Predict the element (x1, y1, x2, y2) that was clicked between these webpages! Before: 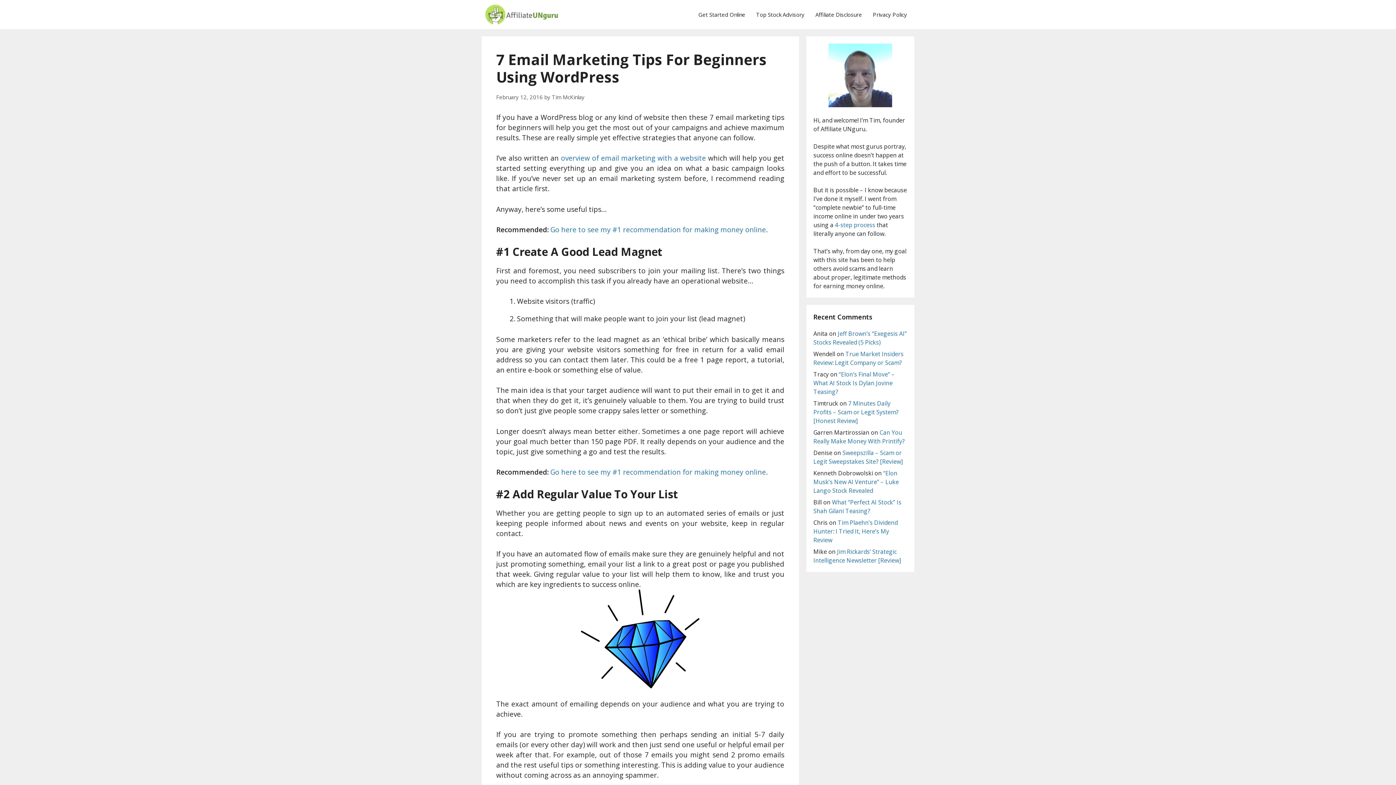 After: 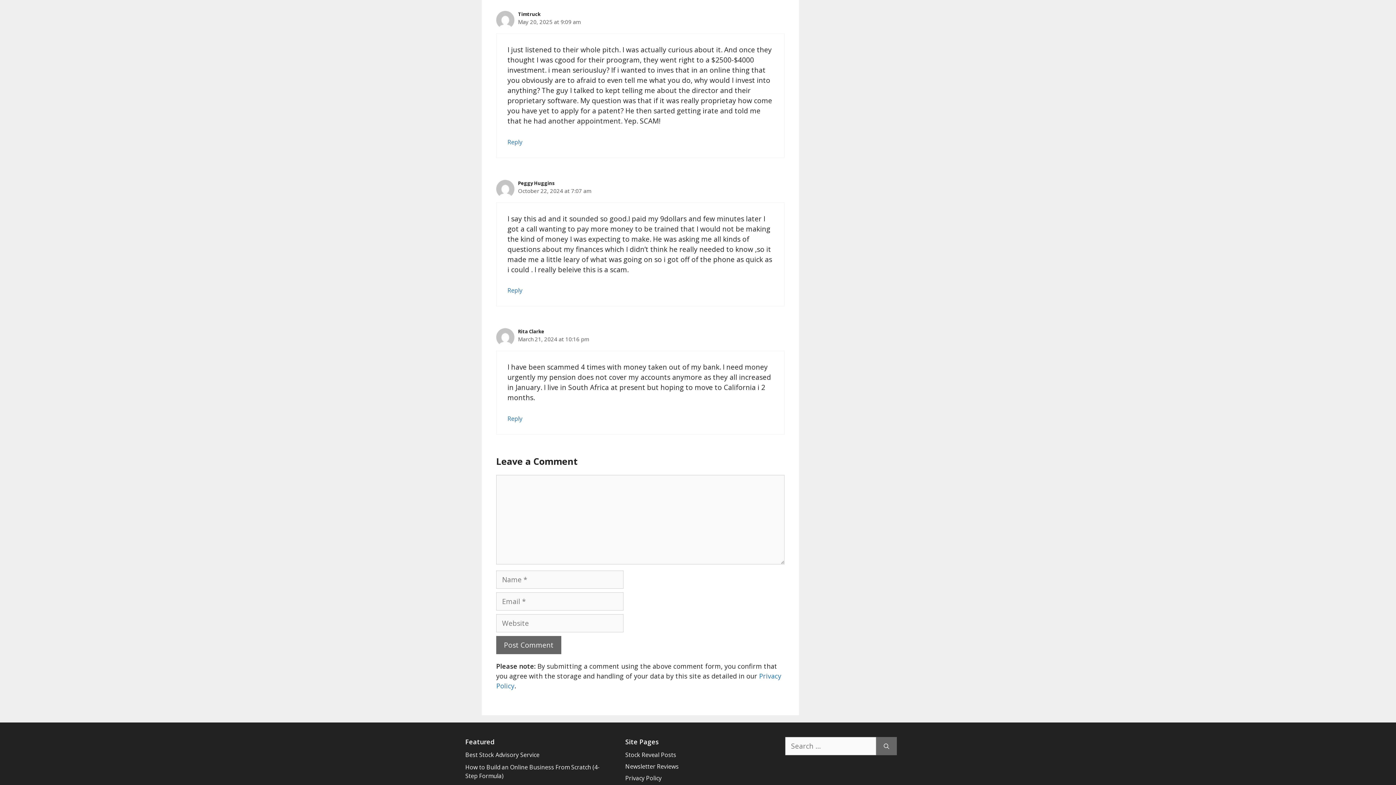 Action: label: 7 Minutes Daily Profits – Scam or Legit System? [Honest Review] bbox: (813, 399, 898, 425)